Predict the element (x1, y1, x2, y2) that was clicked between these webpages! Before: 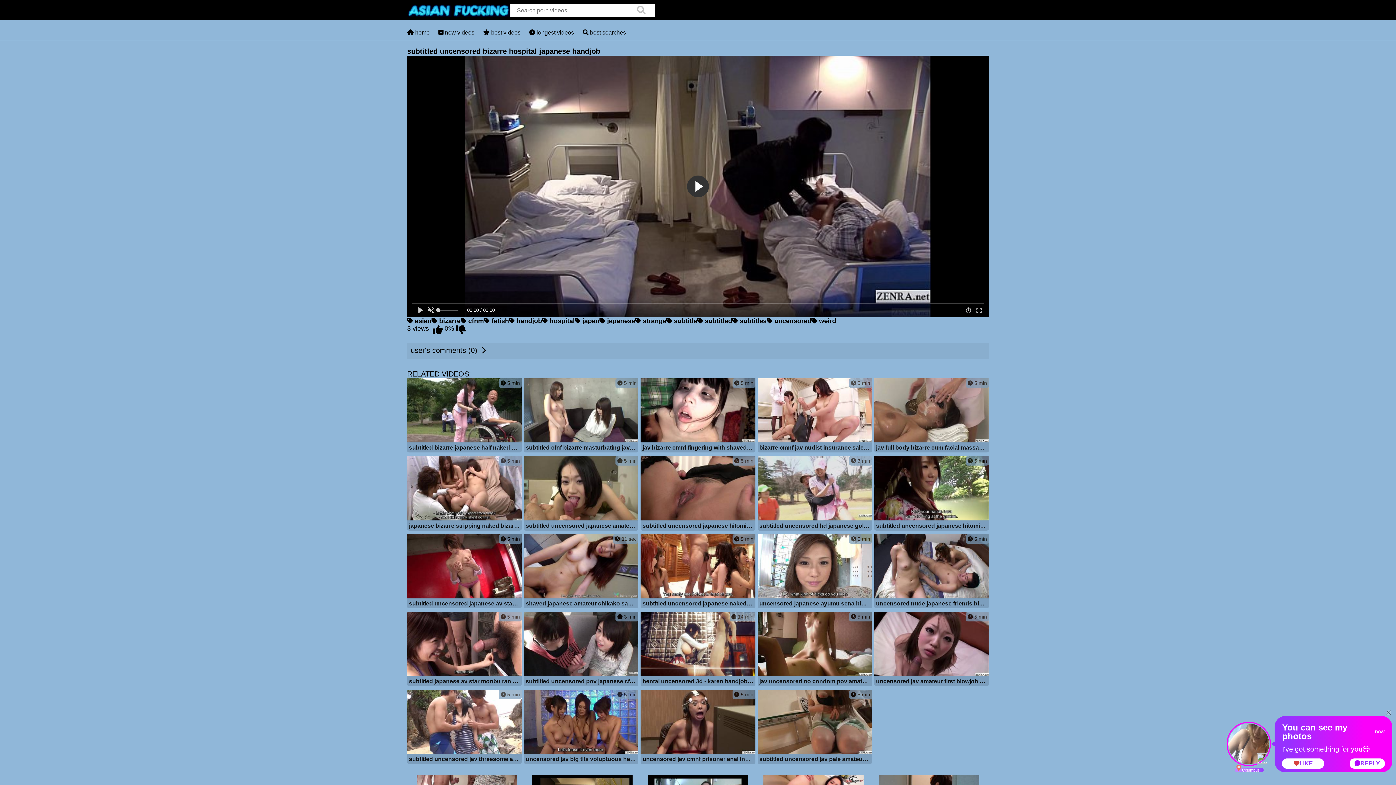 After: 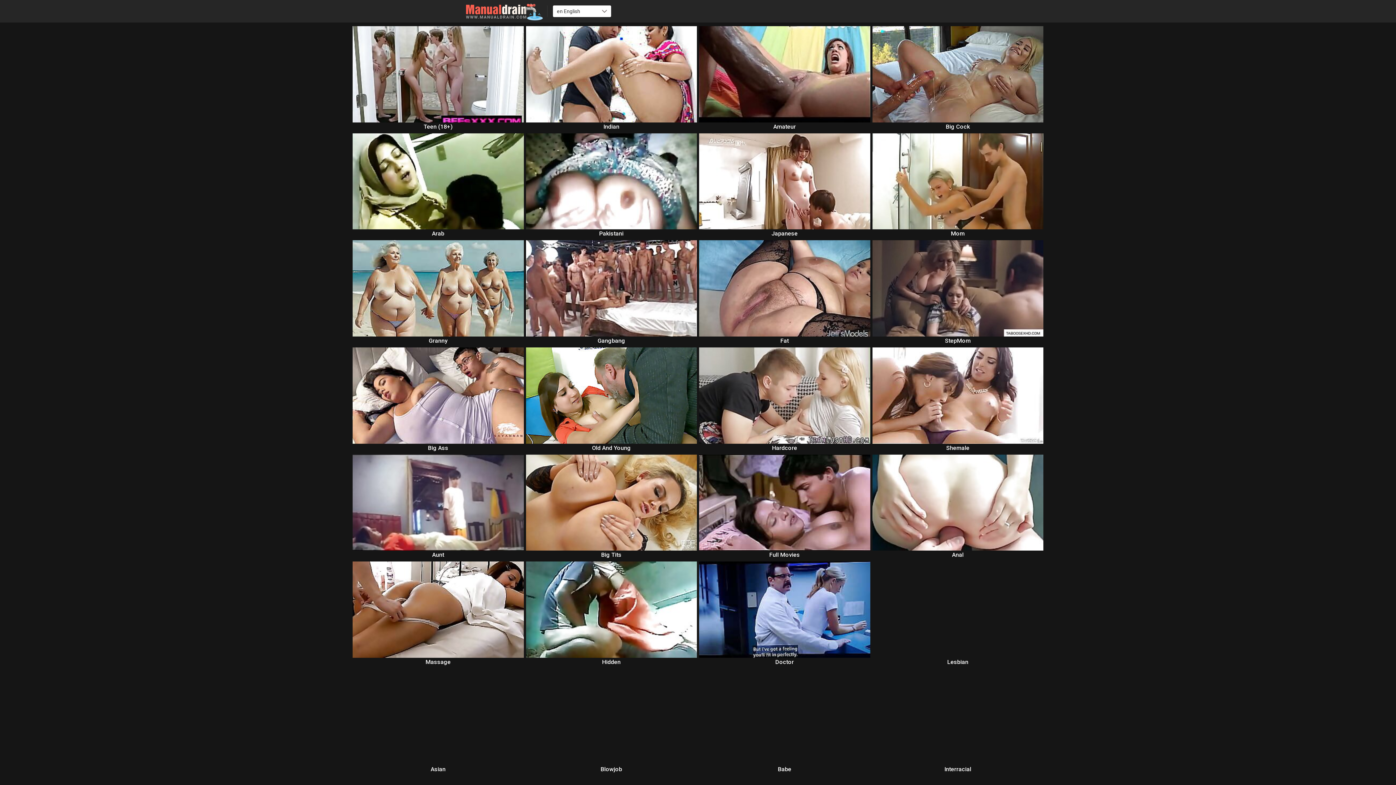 Action: label:  5 min
uncensored nude japanese friends blowjob threesome subtitled bbox: (874, 534, 989, 610)